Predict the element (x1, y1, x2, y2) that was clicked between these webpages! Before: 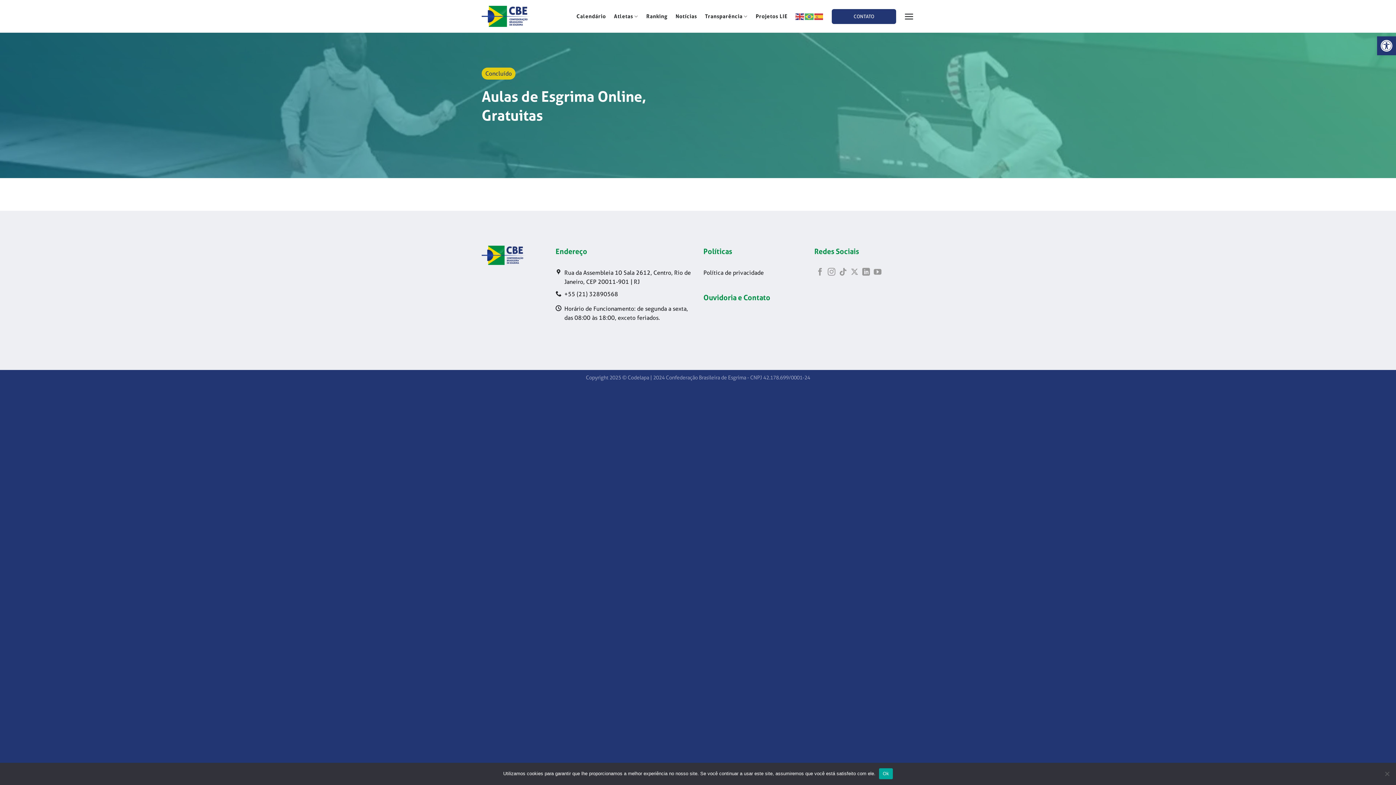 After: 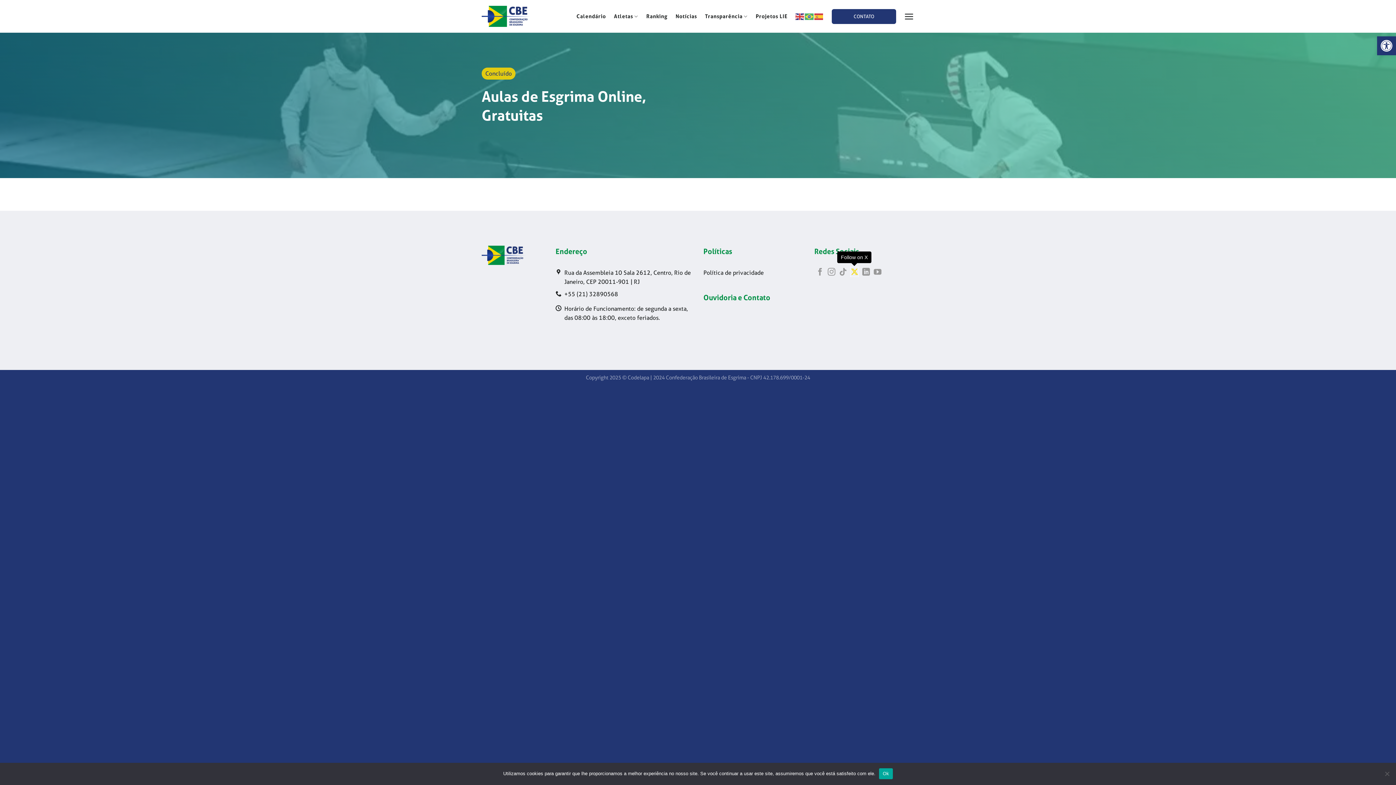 Action: bbox: (850, 268, 858, 276) label: Follow on X